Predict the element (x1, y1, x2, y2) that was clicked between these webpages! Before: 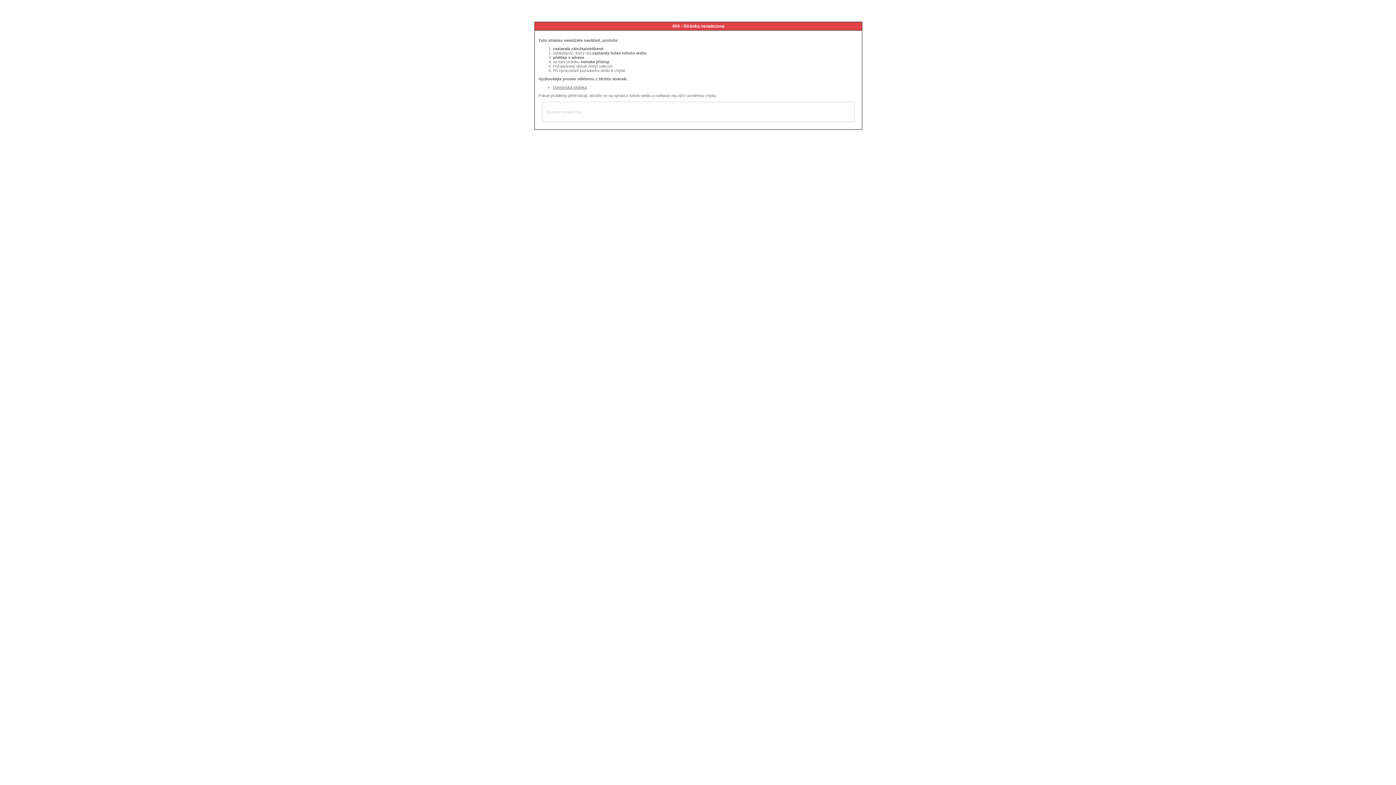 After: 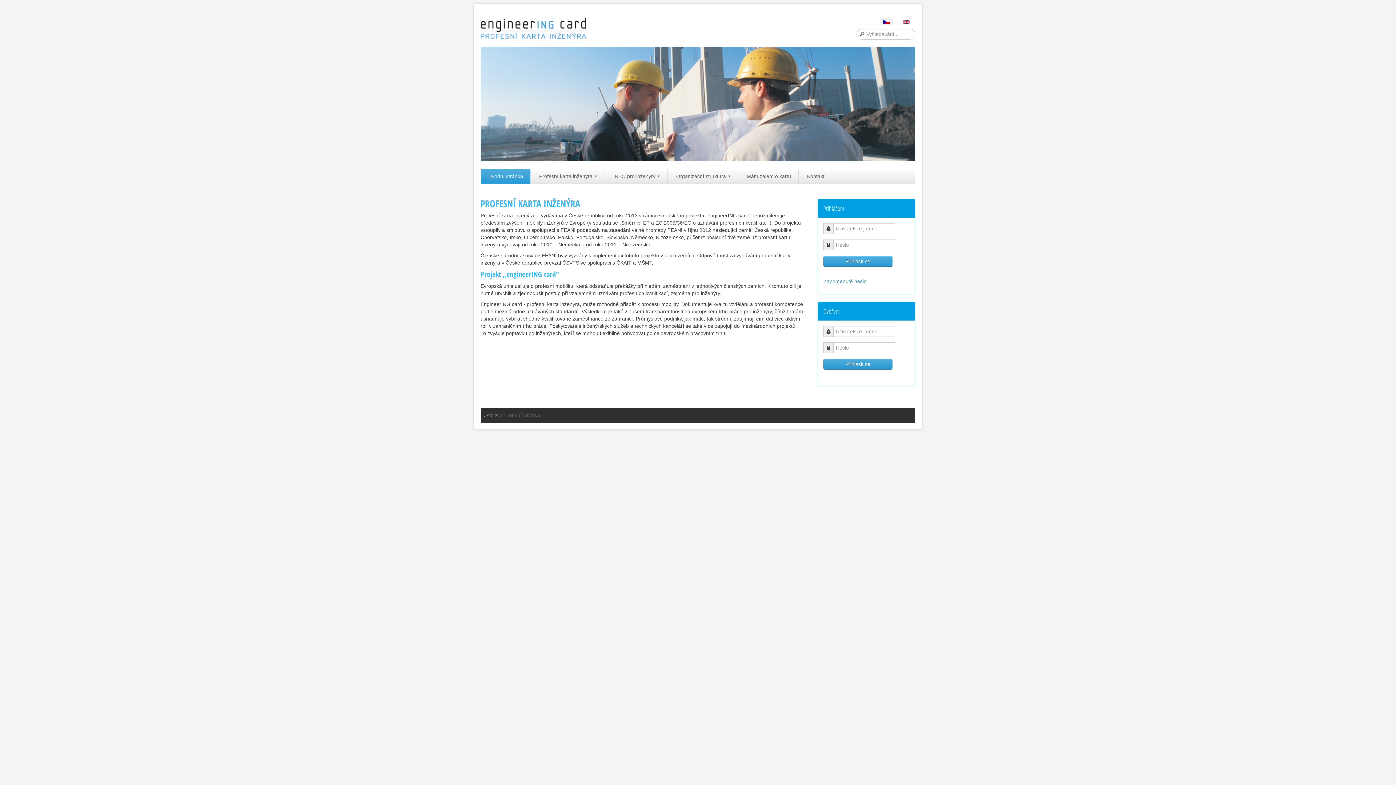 Action: label: Domovská stránka bbox: (553, 85, 586, 89)